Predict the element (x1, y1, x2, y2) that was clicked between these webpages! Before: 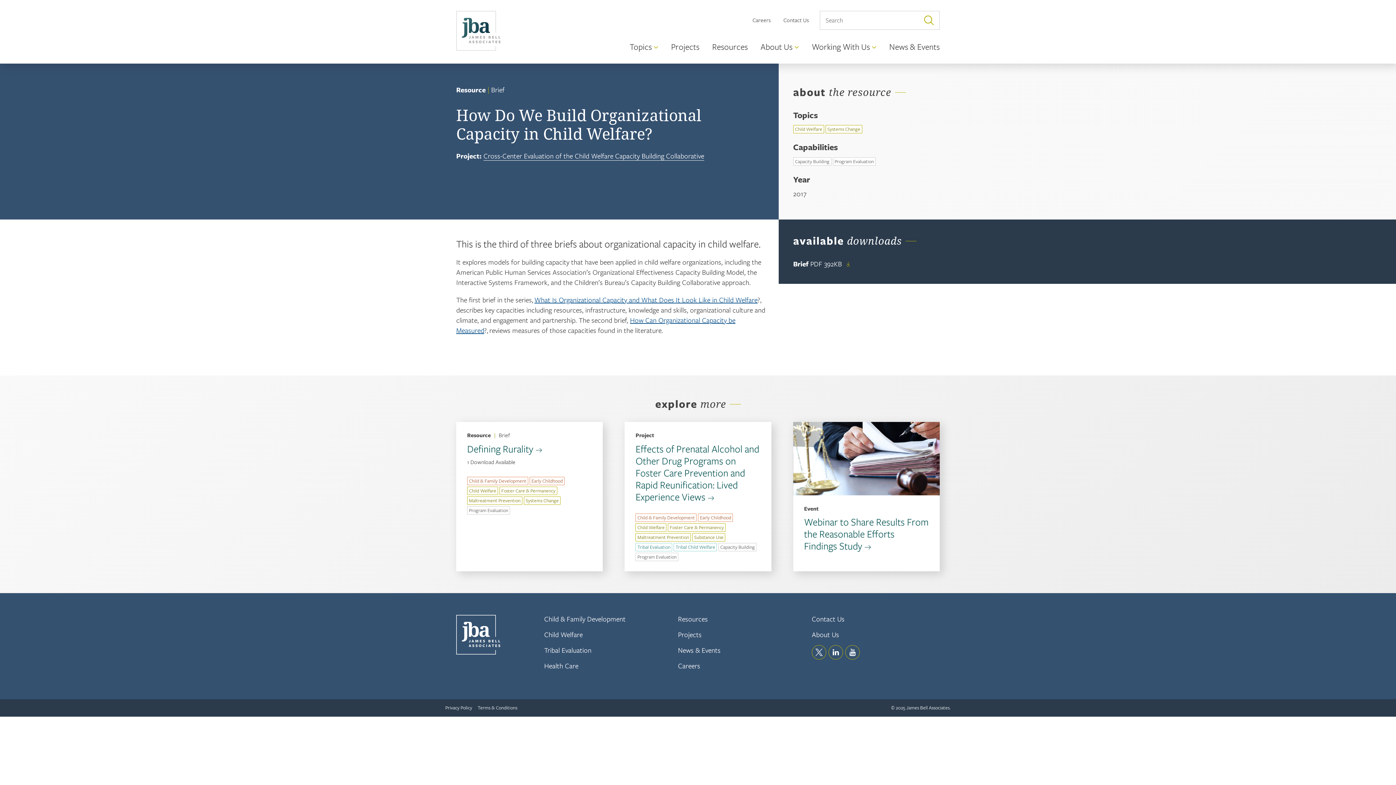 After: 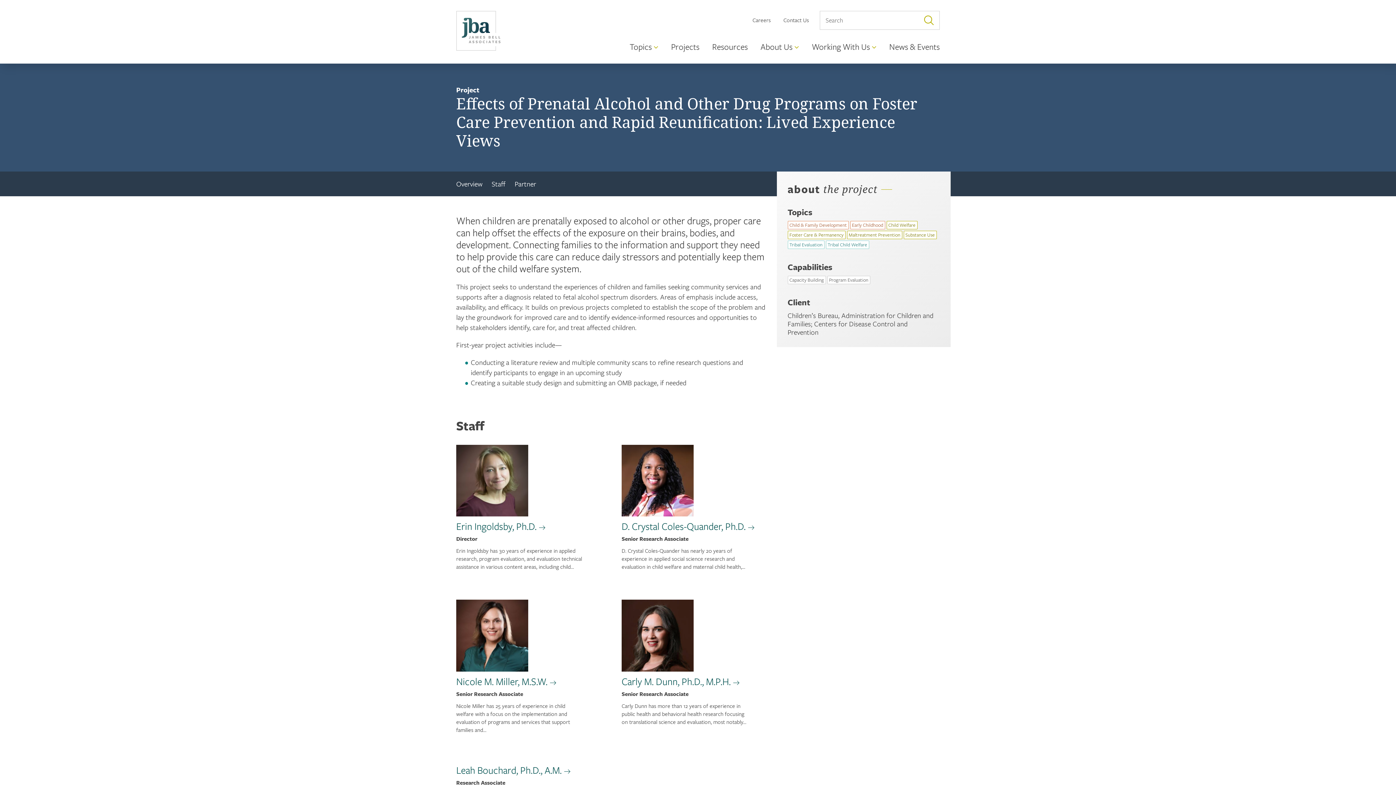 Action: label: Effects of Prenatal Alcohol and Other Drug Programs on Foster Care Prevention and Rapid Reunification: Lived Experience Views bbox: (635, 442, 759, 503)